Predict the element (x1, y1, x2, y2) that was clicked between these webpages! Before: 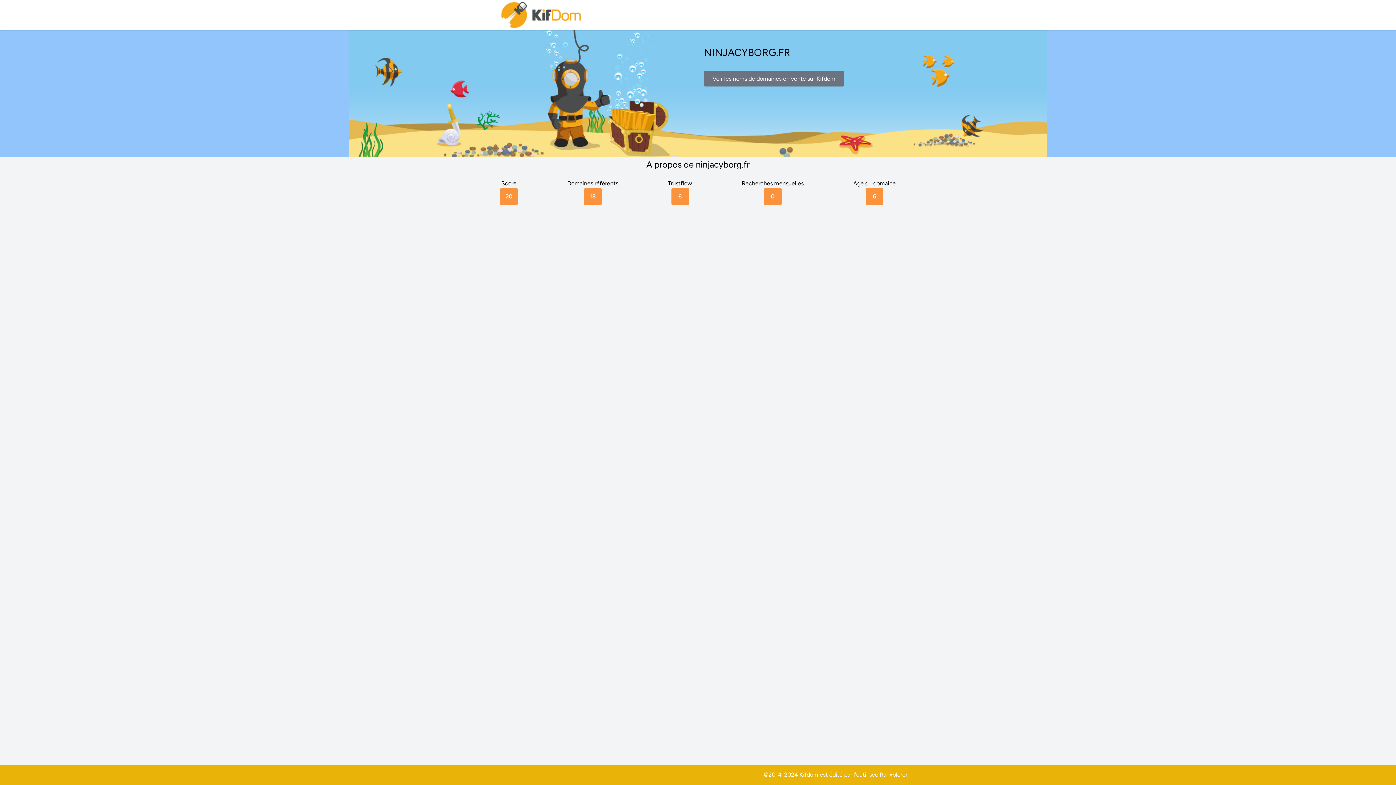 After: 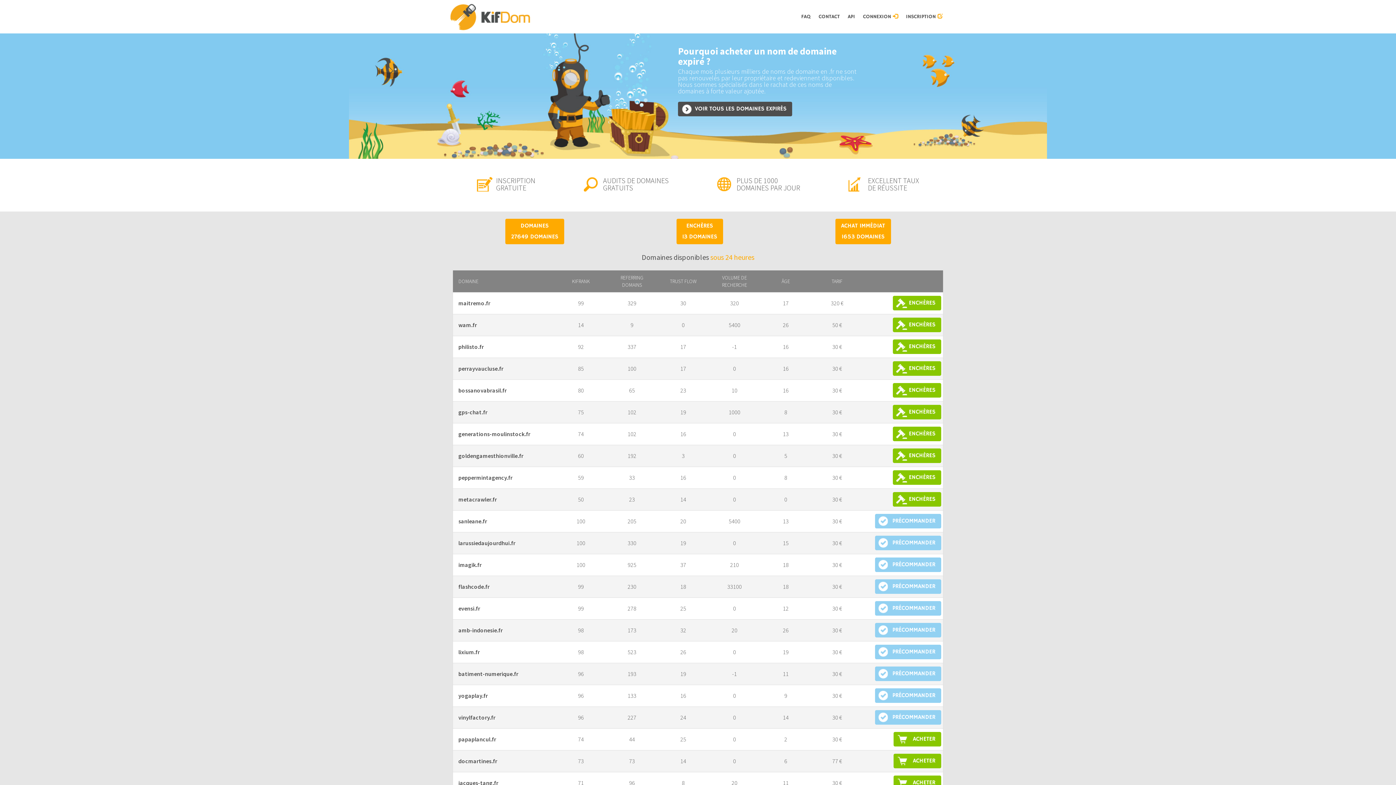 Action: label: Voir les noms de domaines en vente sur Kifdom bbox: (704, 70, 844, 86)